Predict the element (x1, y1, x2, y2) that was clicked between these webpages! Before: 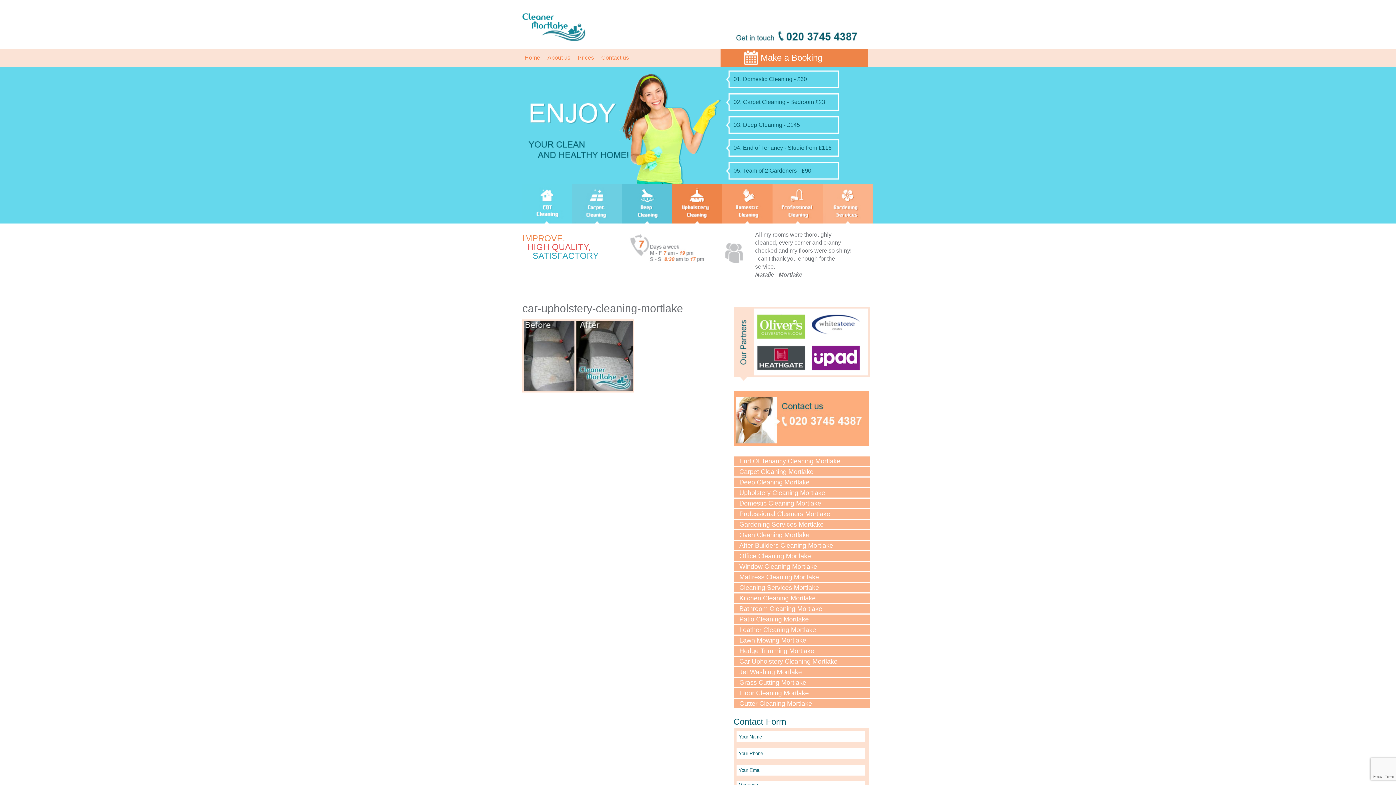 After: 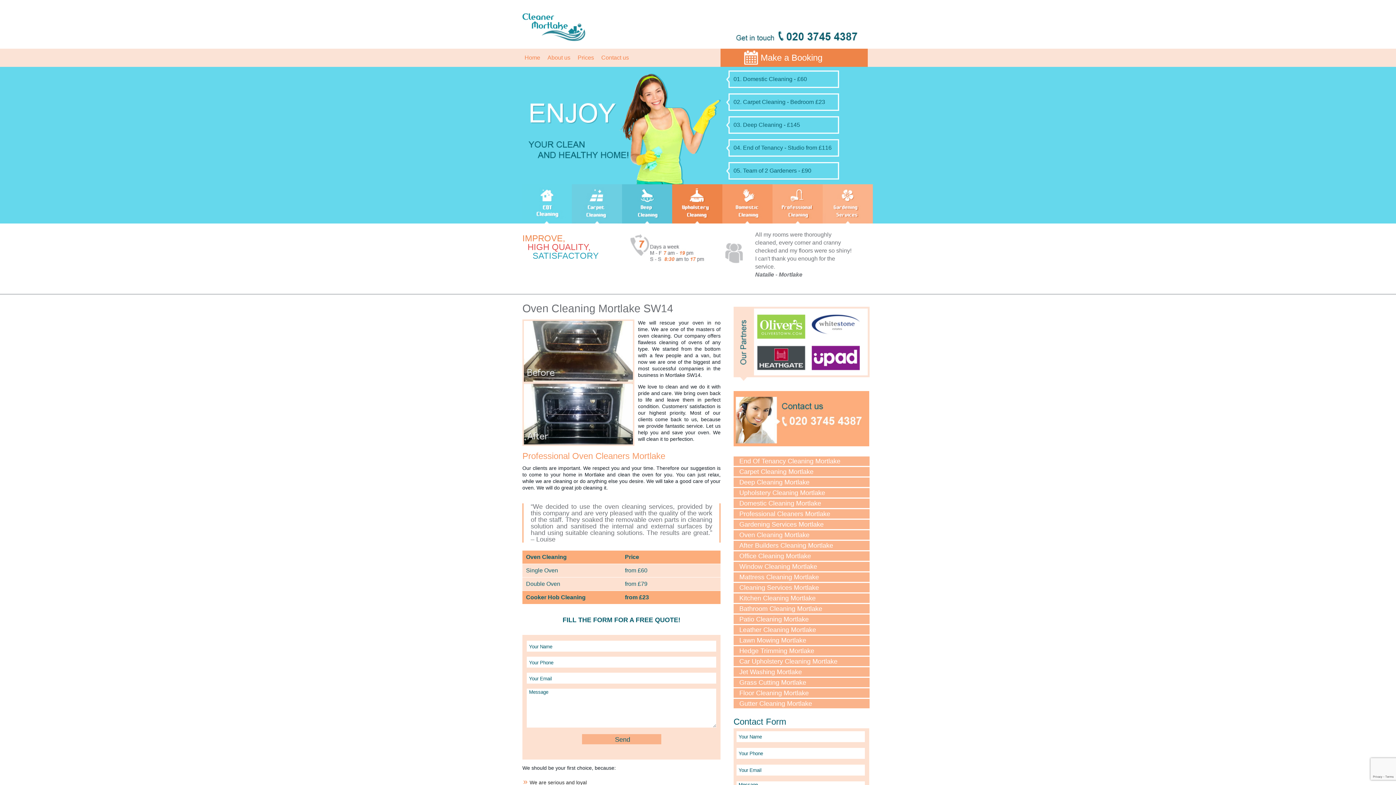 Action: bbox: (733, 530, 869, 539) label: Oven Cleaning Mortlake